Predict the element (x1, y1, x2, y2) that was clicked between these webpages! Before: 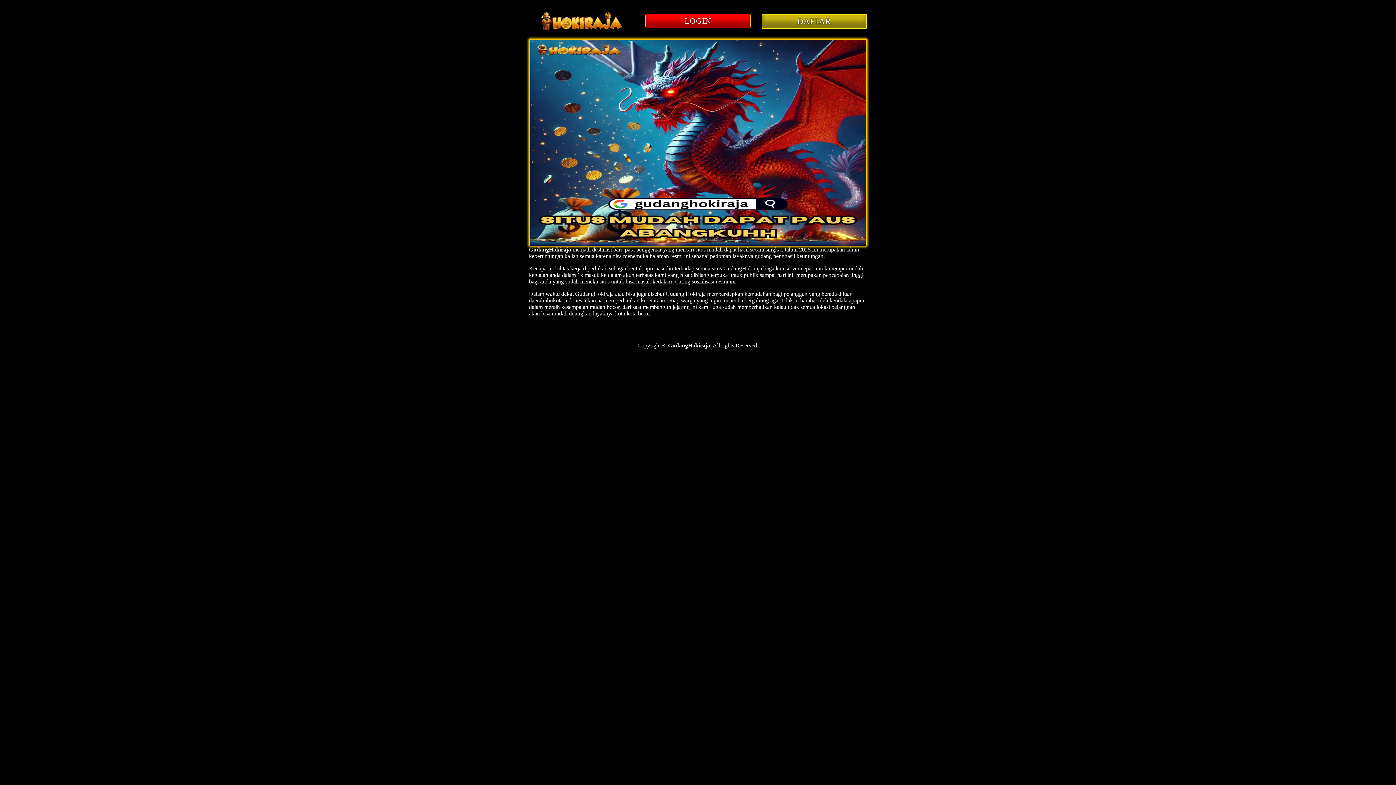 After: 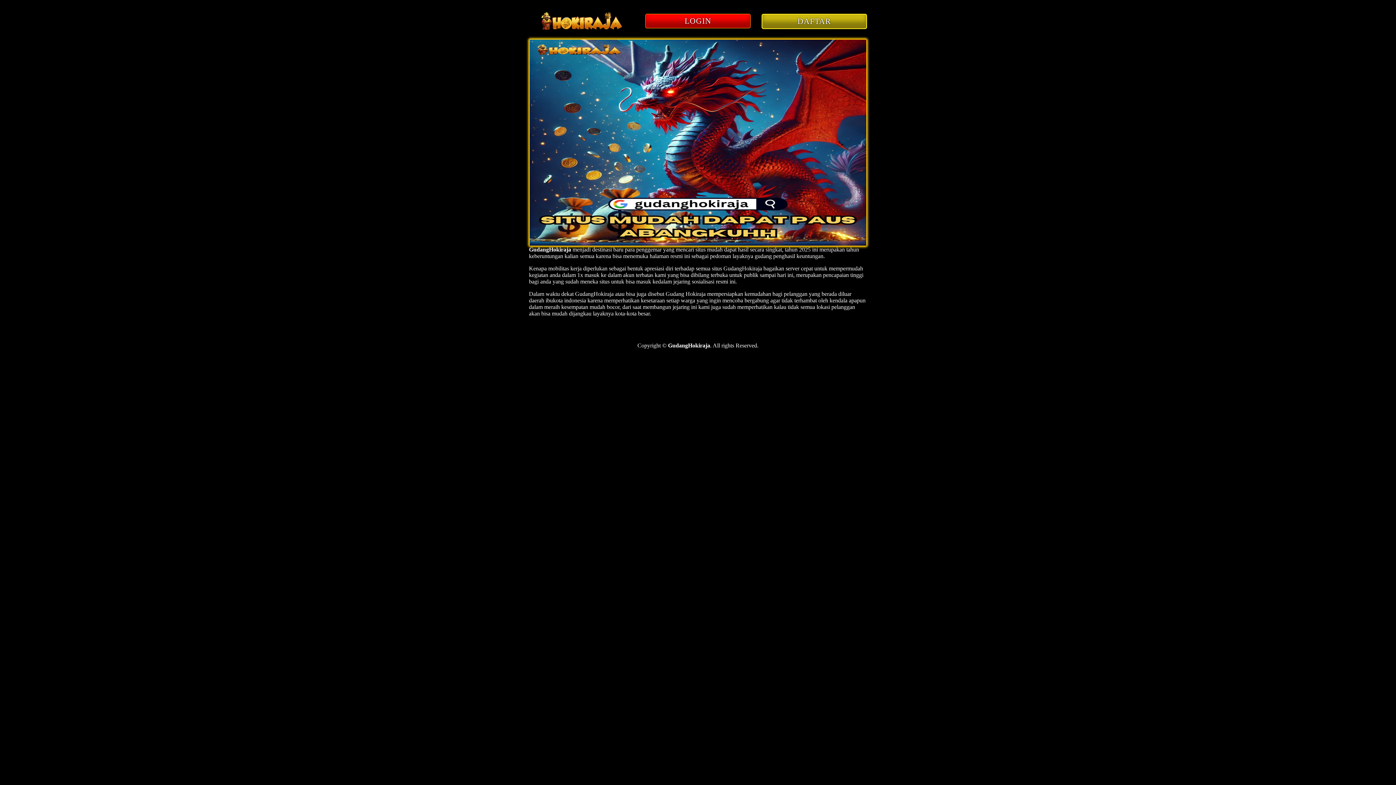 Action: label: GudangHokiraja bbox: (529, 246, 571, 252)